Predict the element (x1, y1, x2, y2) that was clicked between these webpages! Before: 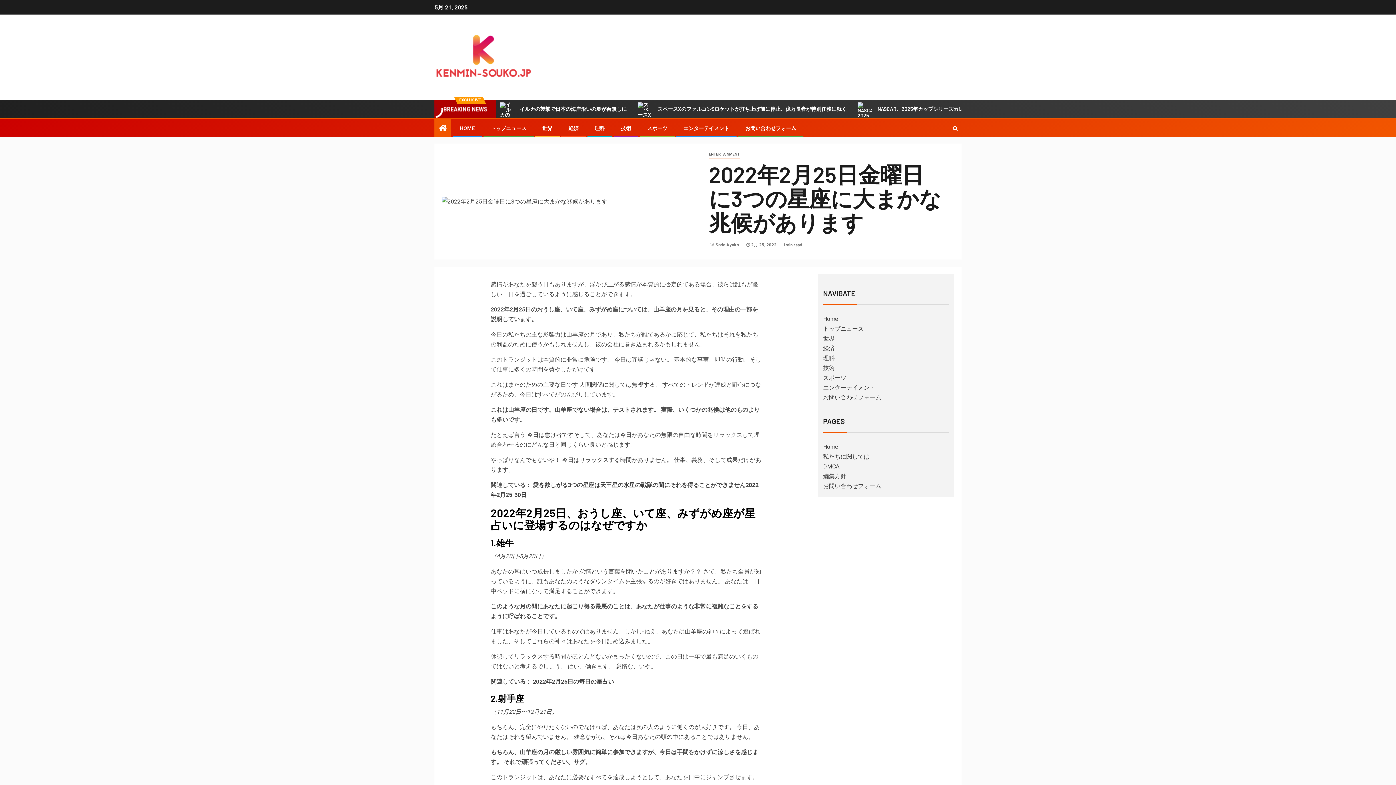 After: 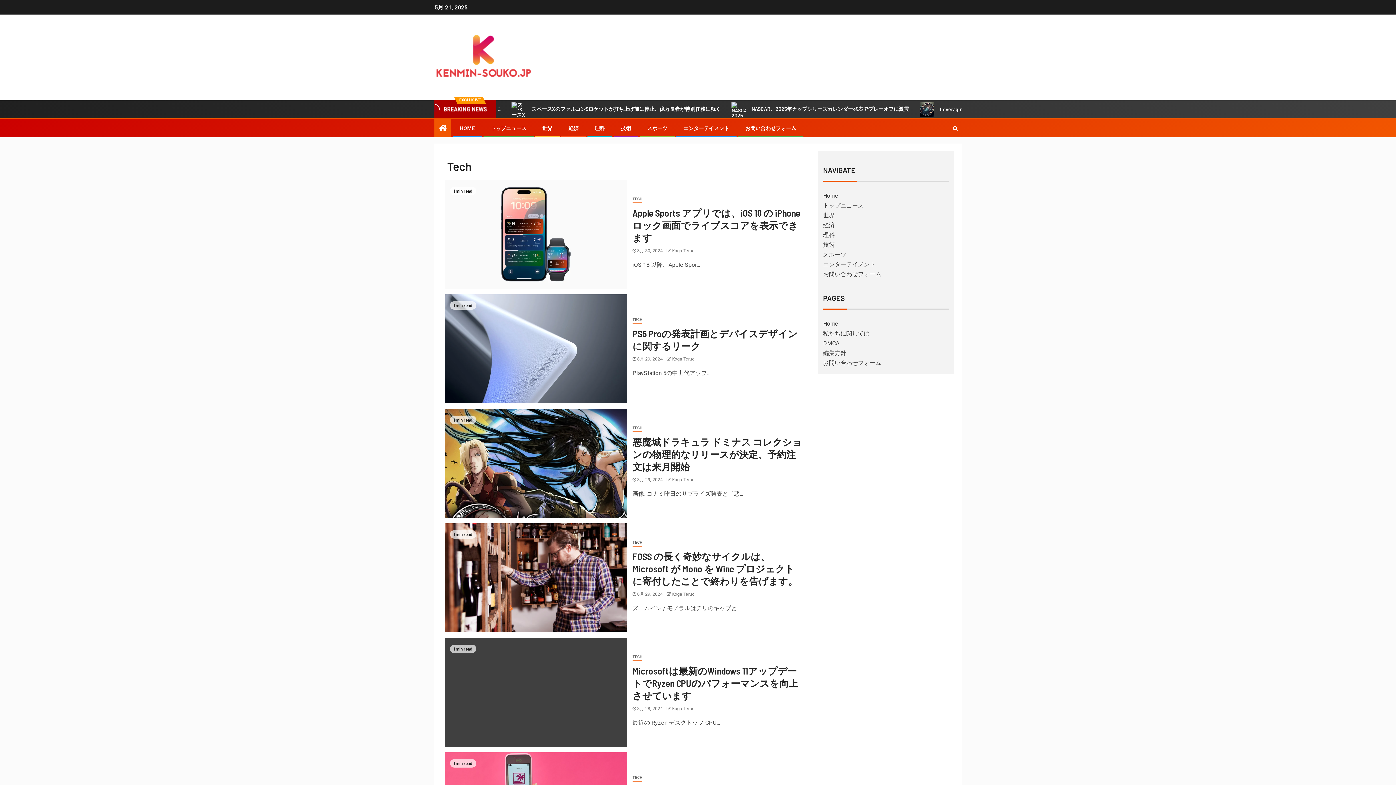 Action: label: 技術 bbox: (823, 364, 834, 371)